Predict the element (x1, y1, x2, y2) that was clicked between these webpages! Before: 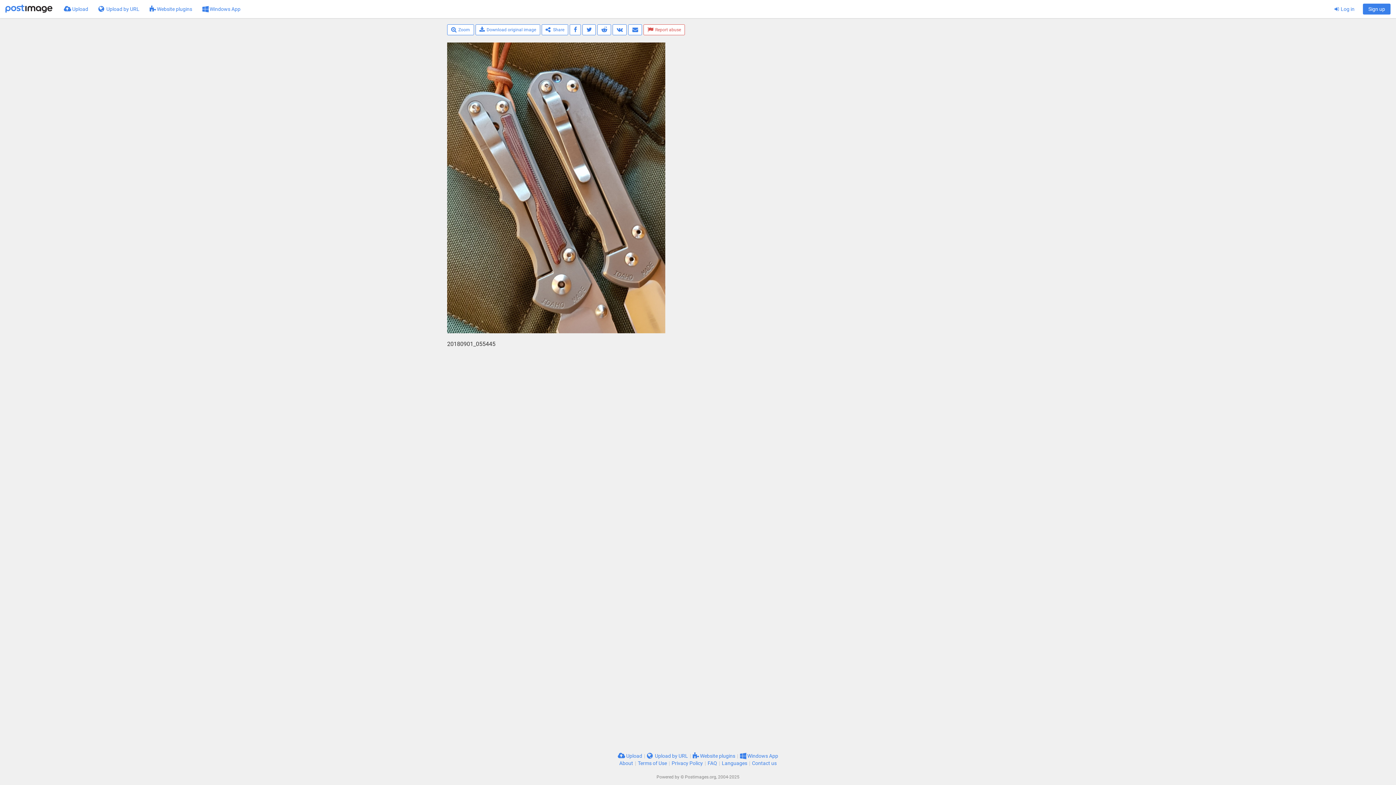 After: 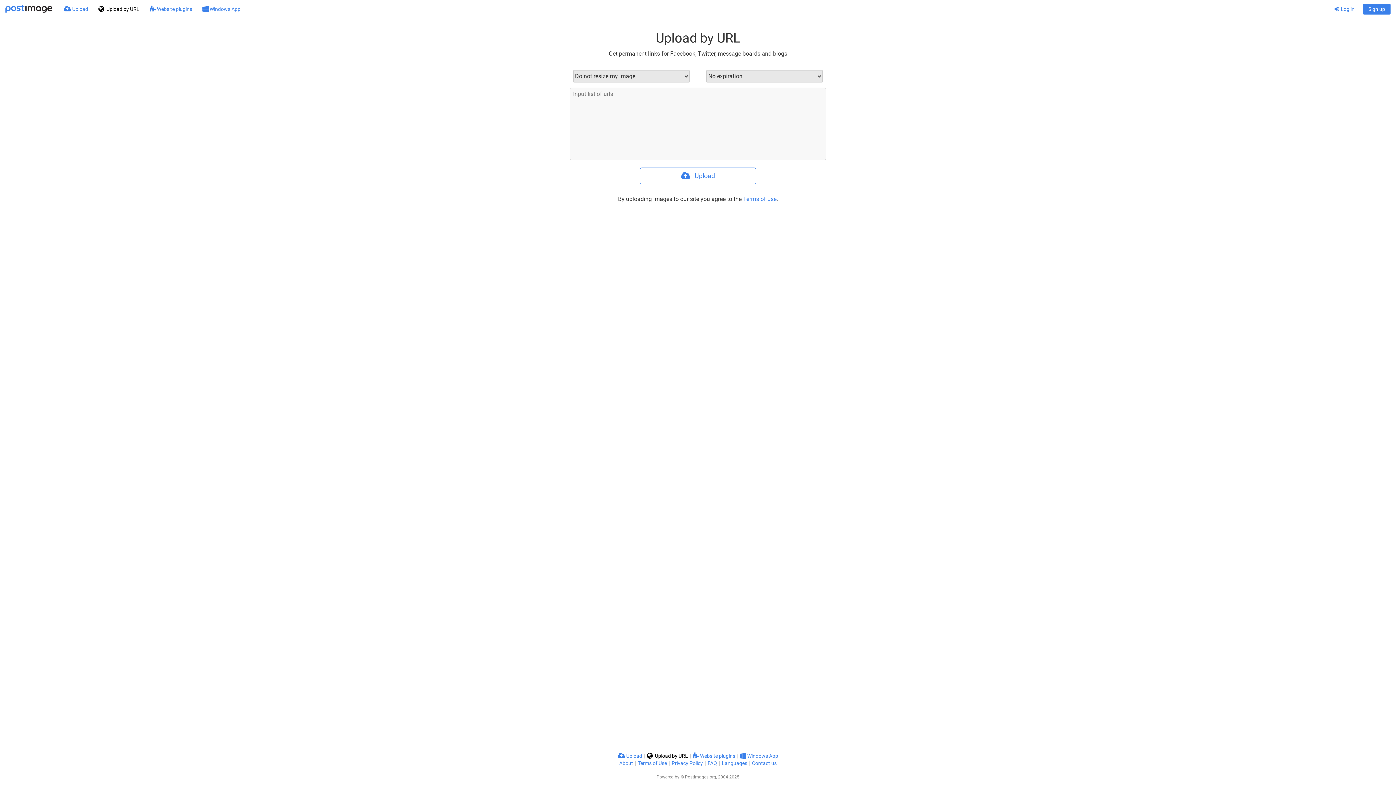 Action: bbox: (93, 0, 144, 18) label:  Upload by URL